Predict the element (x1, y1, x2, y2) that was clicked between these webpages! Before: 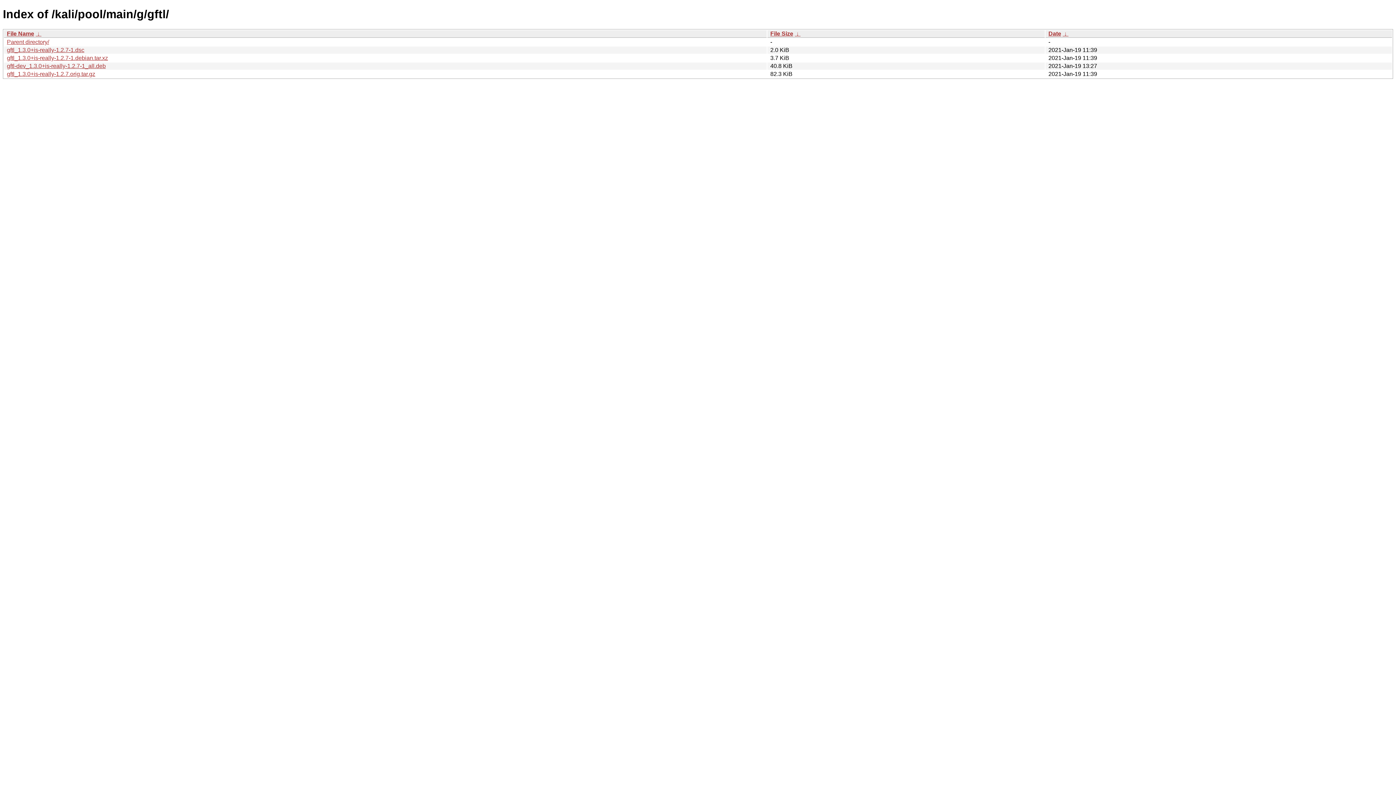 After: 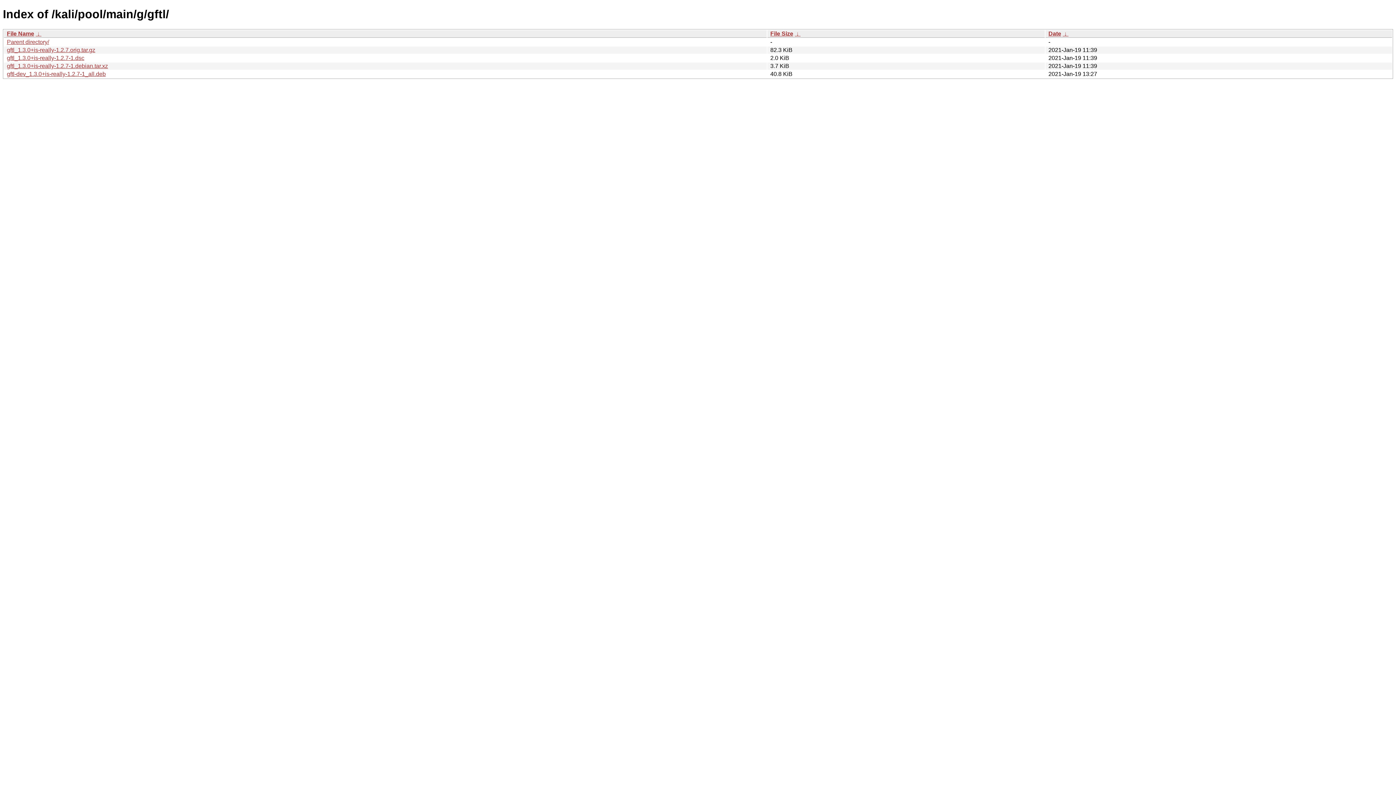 Action: bbox: (35, 30, 41, 36) label:  ↓ 